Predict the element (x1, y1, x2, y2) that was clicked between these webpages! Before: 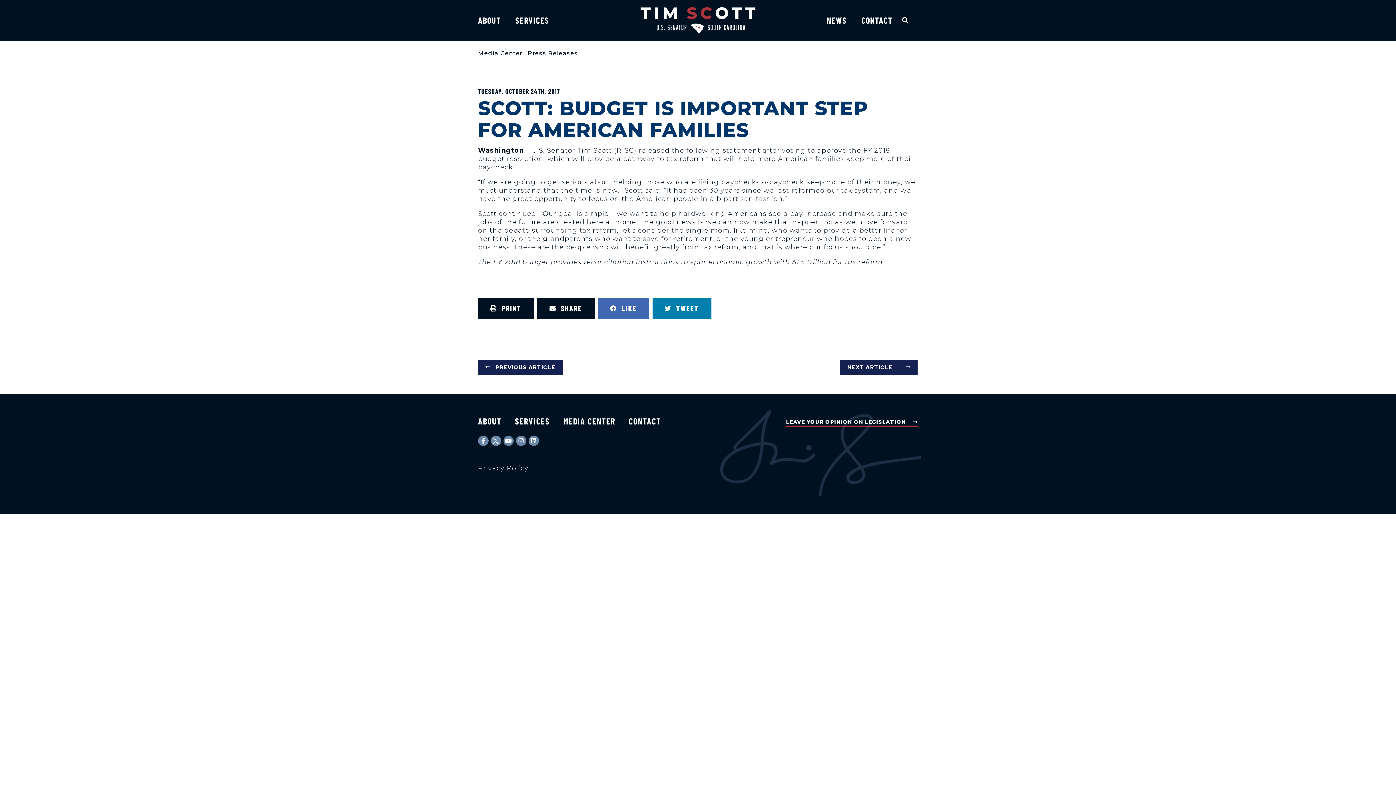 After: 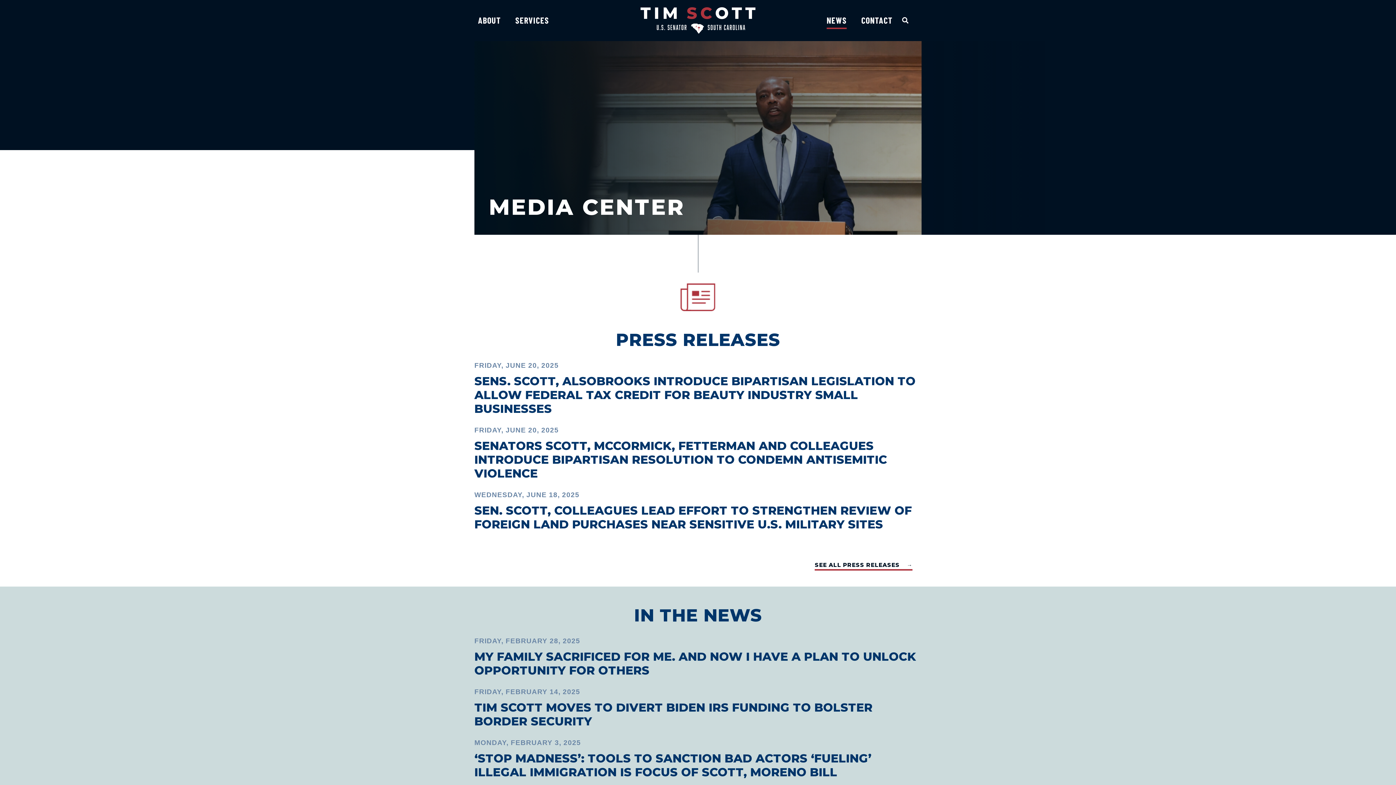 Action: bbox: (478, 49, 522, 56) label: Media Center